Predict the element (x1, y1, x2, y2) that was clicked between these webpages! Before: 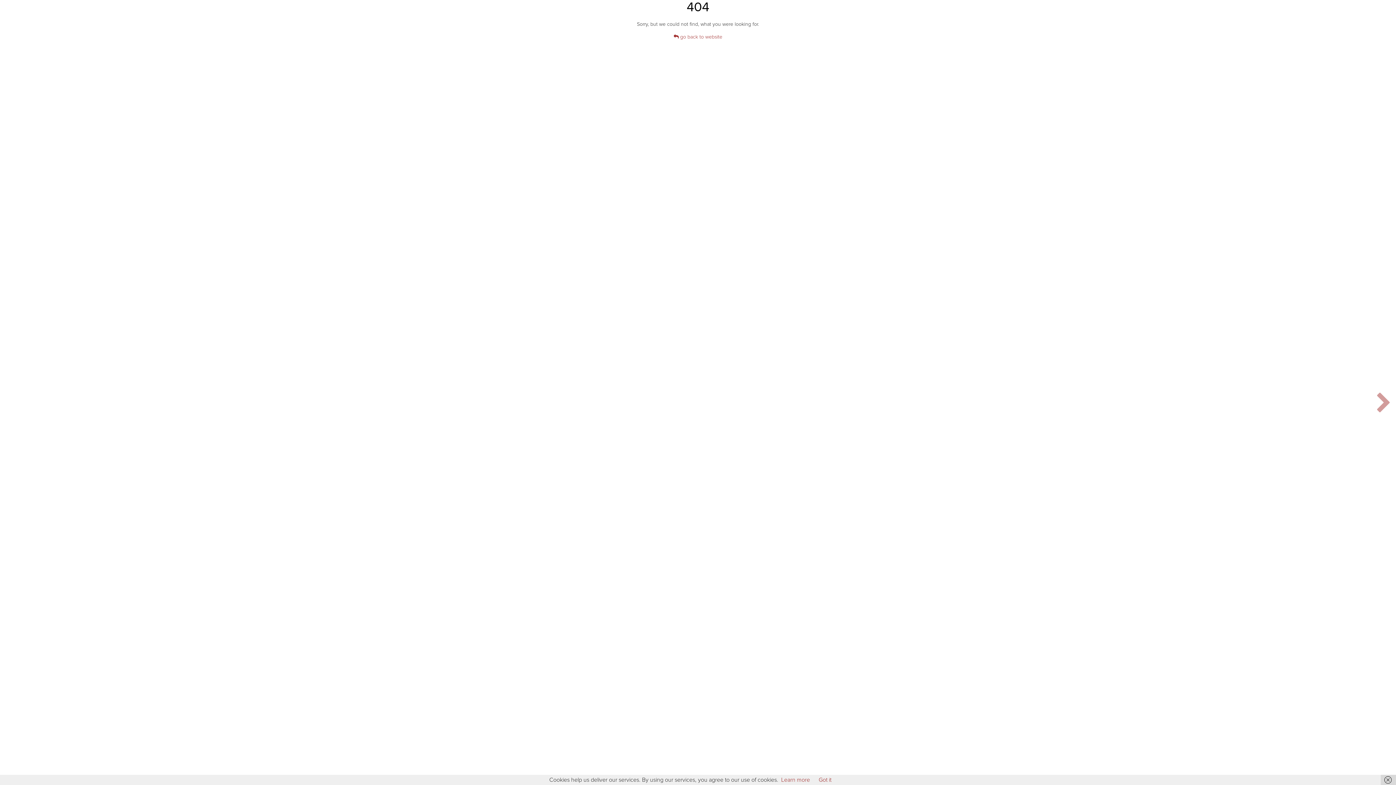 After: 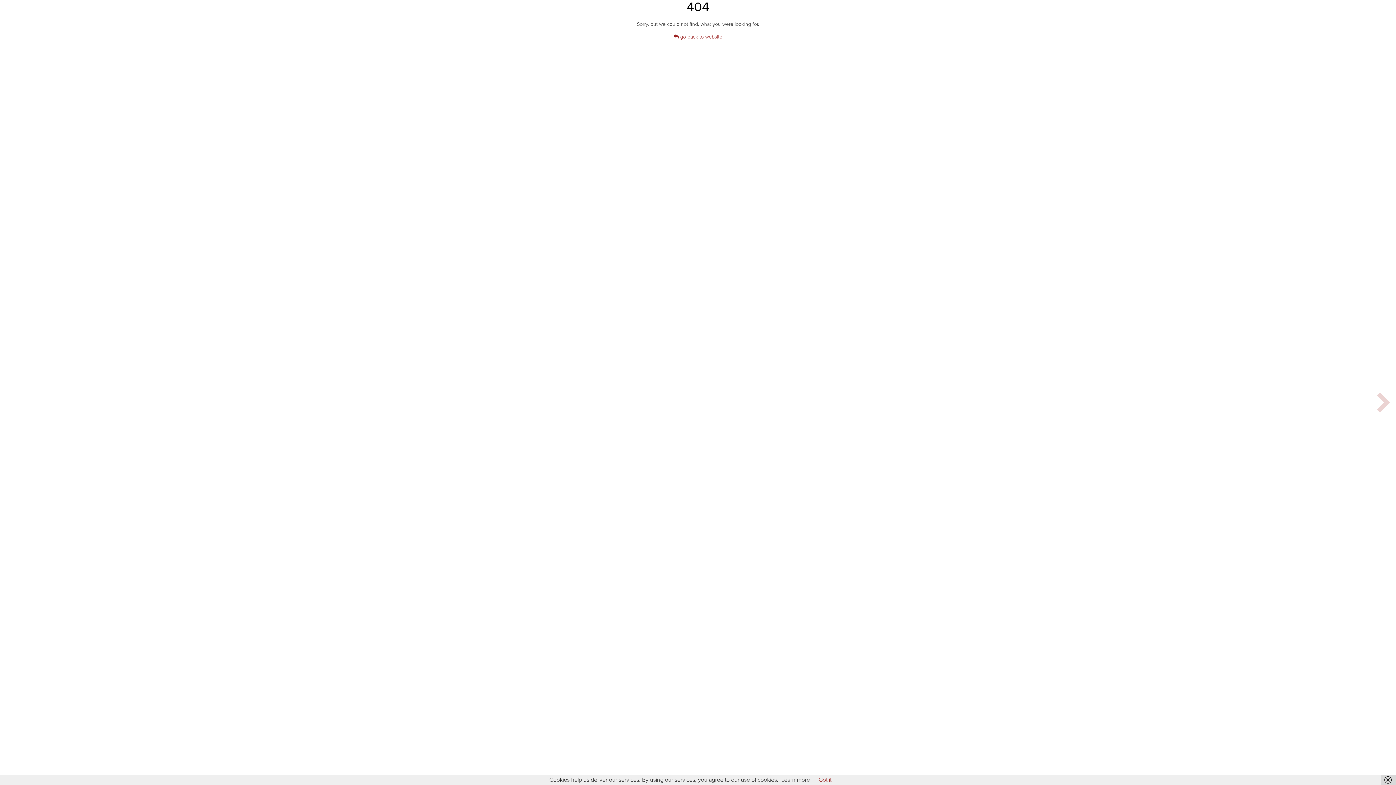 Action: bbox: (781, 777, 810, 783) label: Learn more